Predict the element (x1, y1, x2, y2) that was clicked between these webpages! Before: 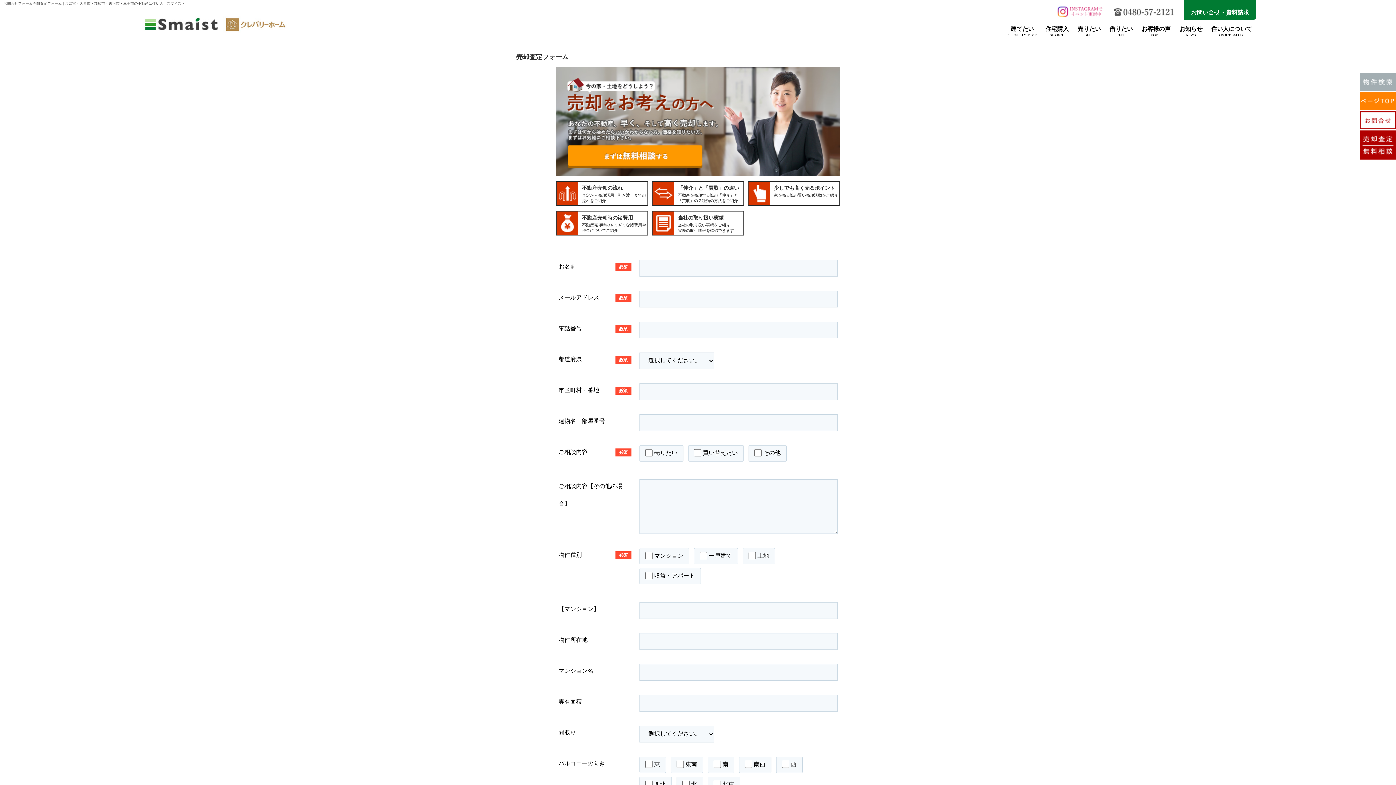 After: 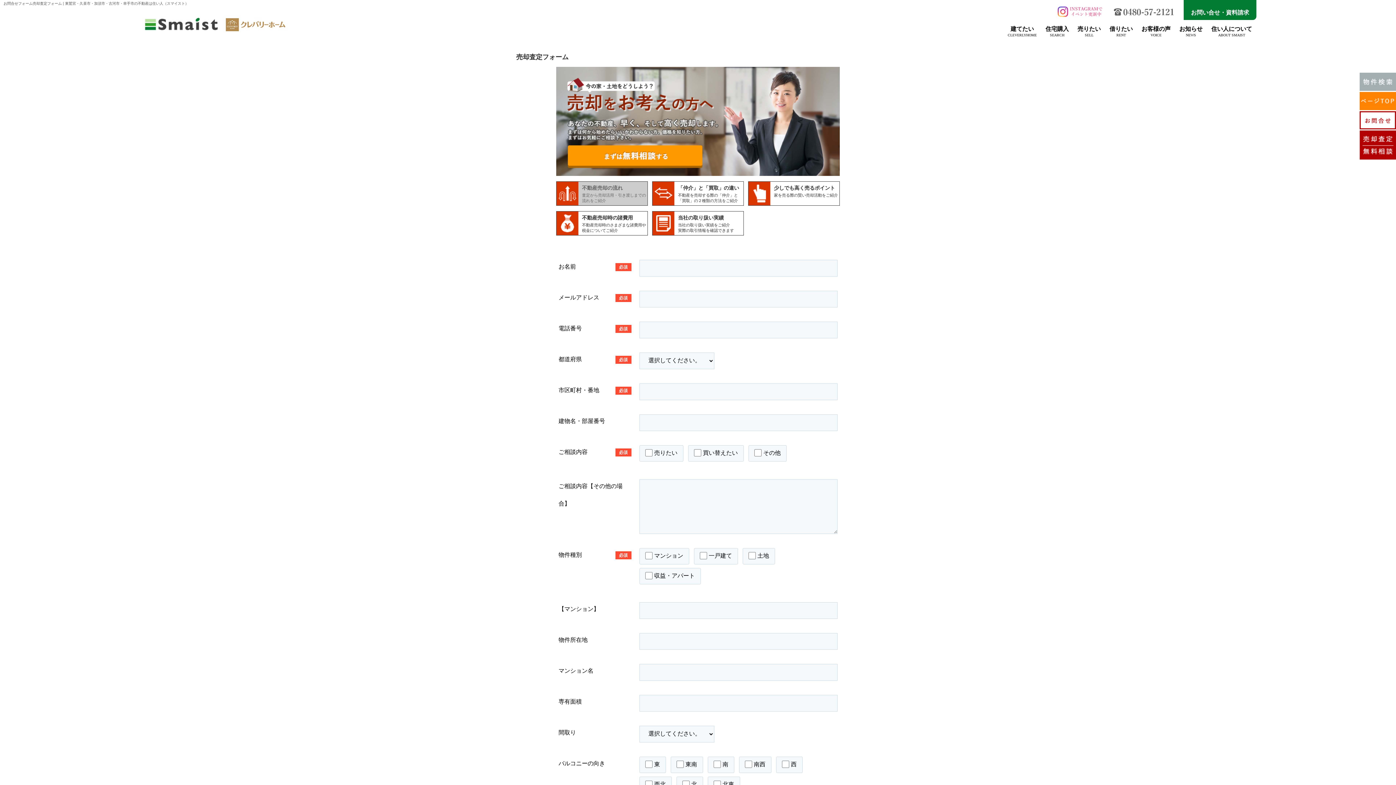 Action: bbox: (556, 181, 647, 205) label: 不動産売却の流れ

査定から売却活用・引き渡しまでの流れをご紹介